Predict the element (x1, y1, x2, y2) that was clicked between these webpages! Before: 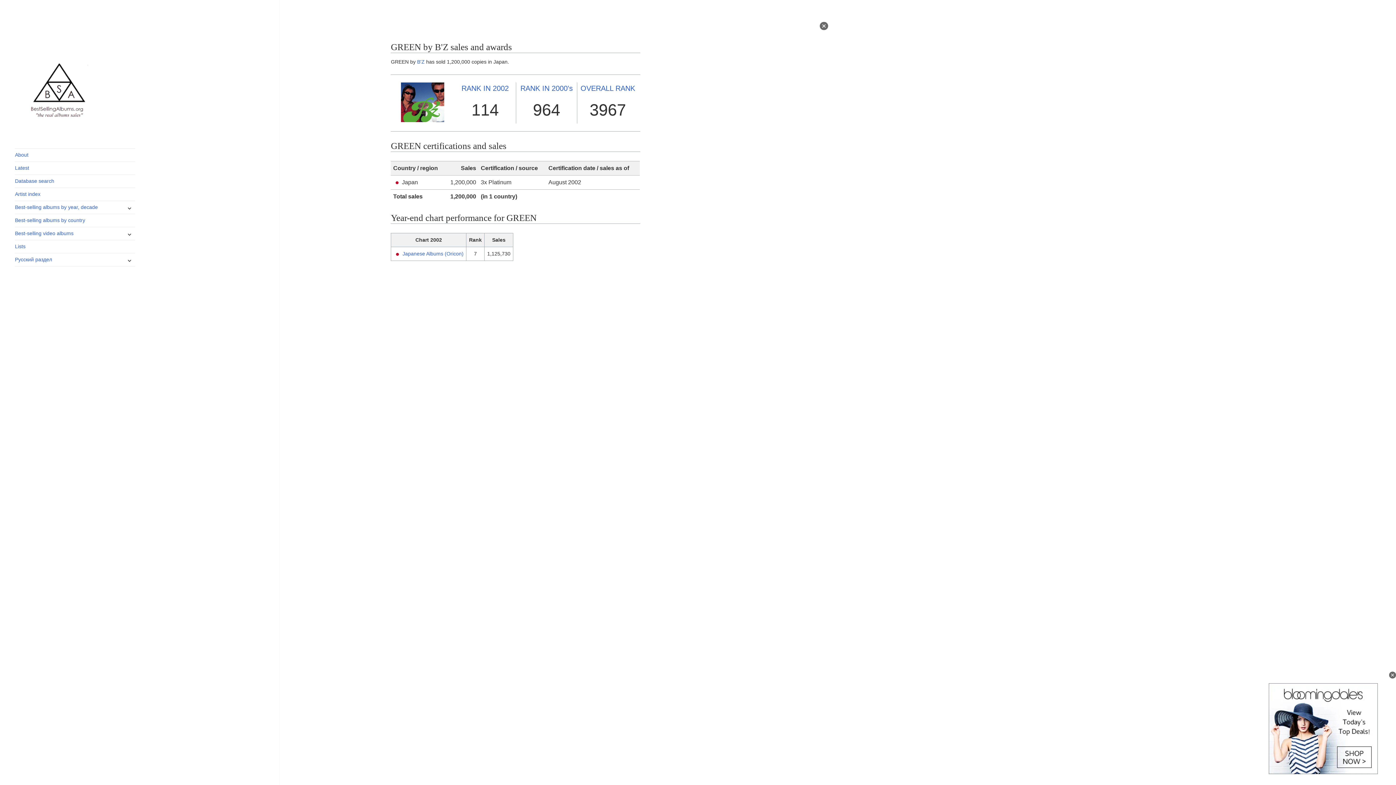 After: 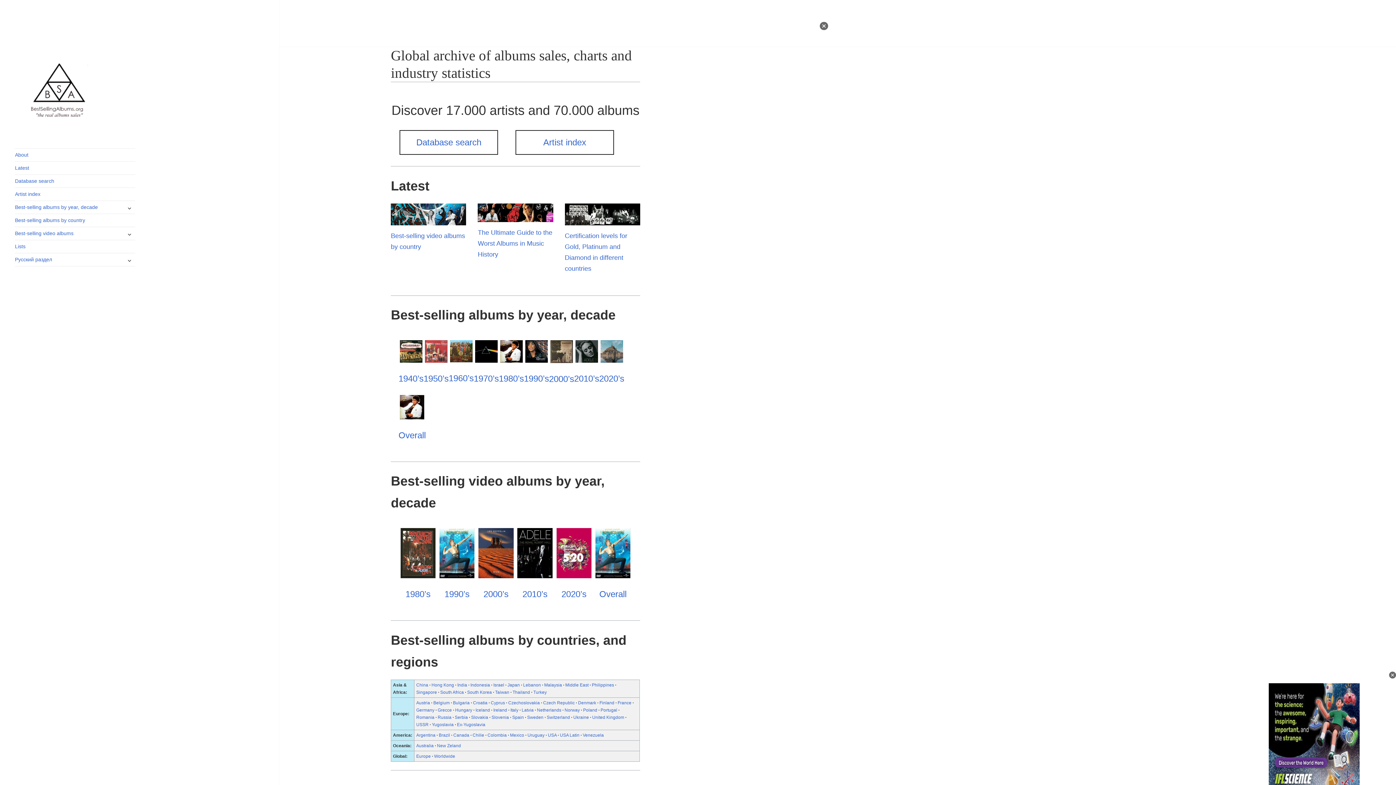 Action: bbox: (30, 87, 88, 93)